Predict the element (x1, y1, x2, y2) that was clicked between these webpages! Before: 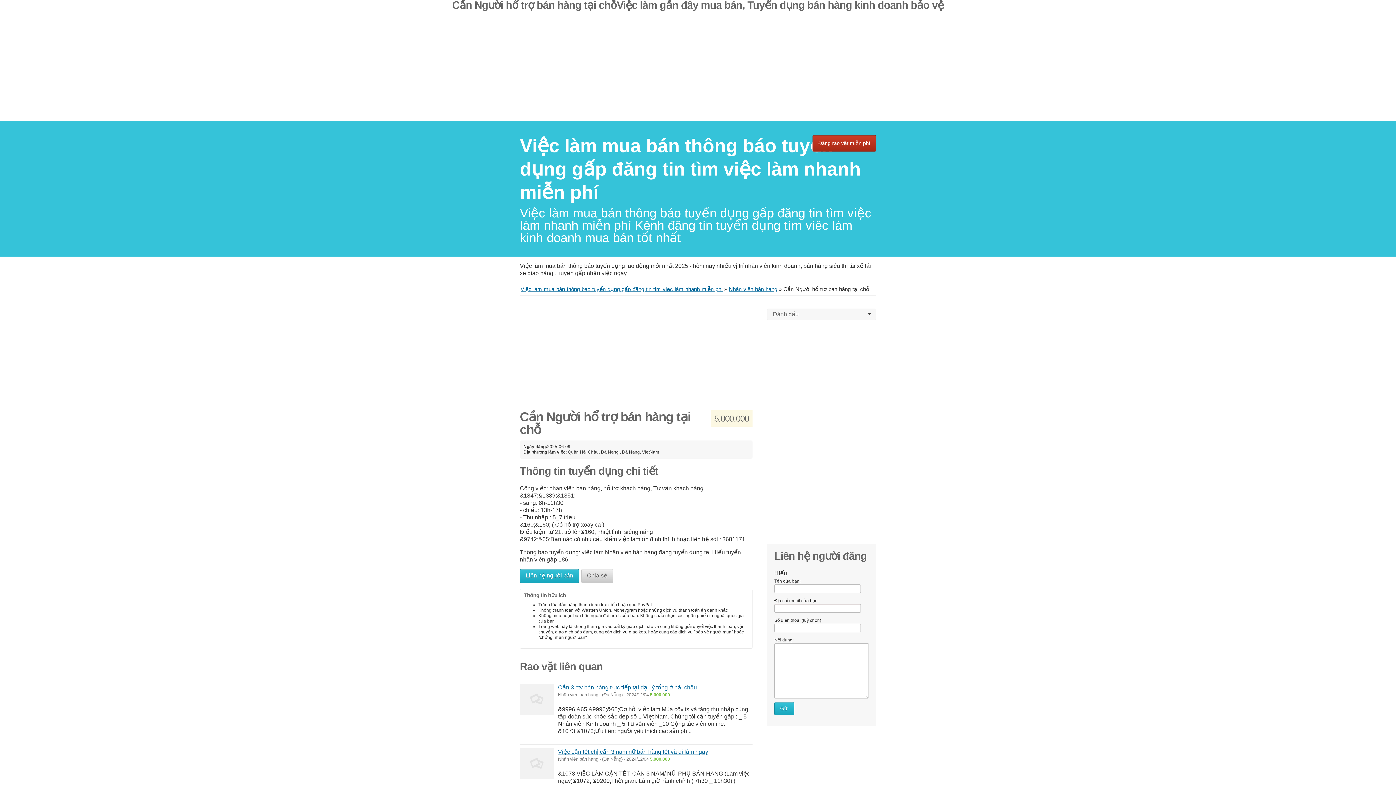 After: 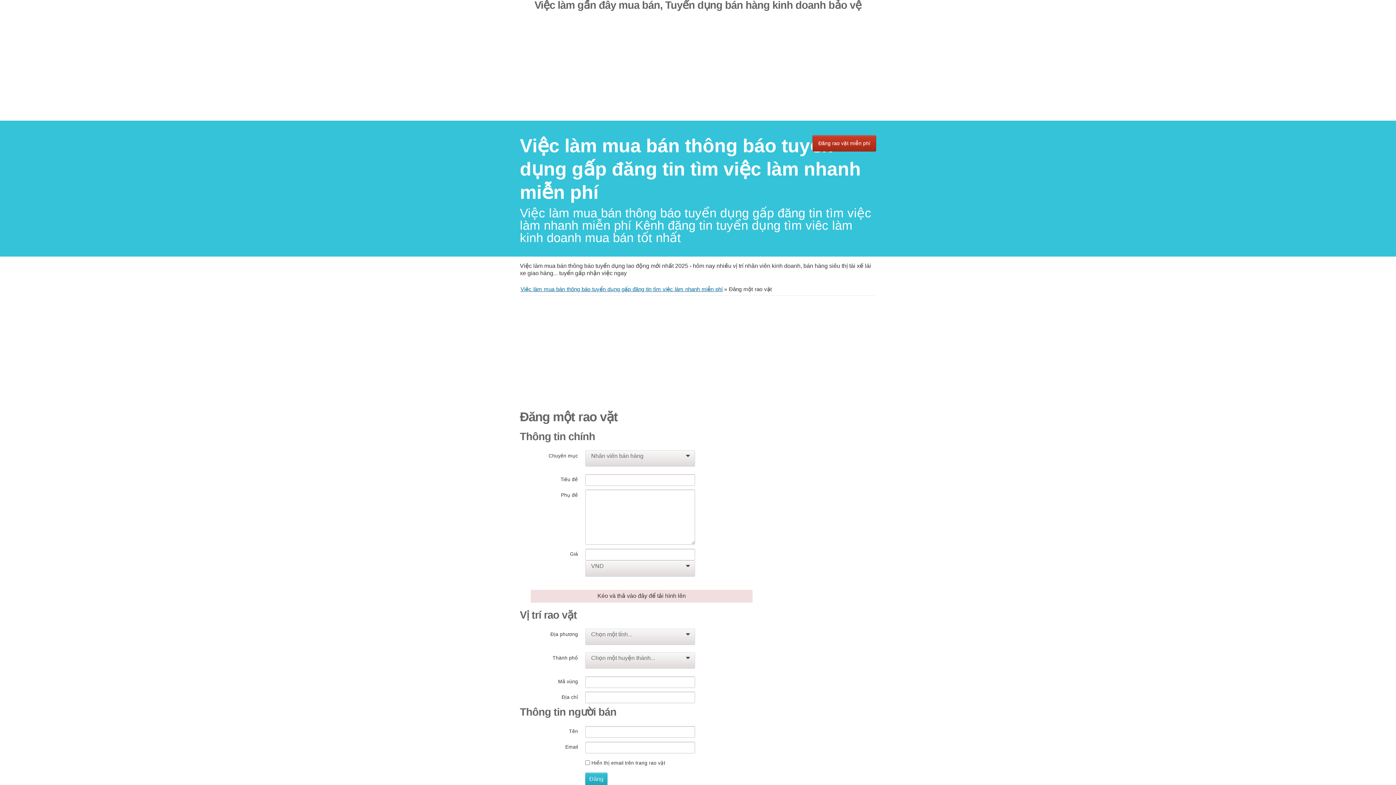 Action: label: Đăng rao vặt miễn phí bbox: (812, 135, 876, 151)